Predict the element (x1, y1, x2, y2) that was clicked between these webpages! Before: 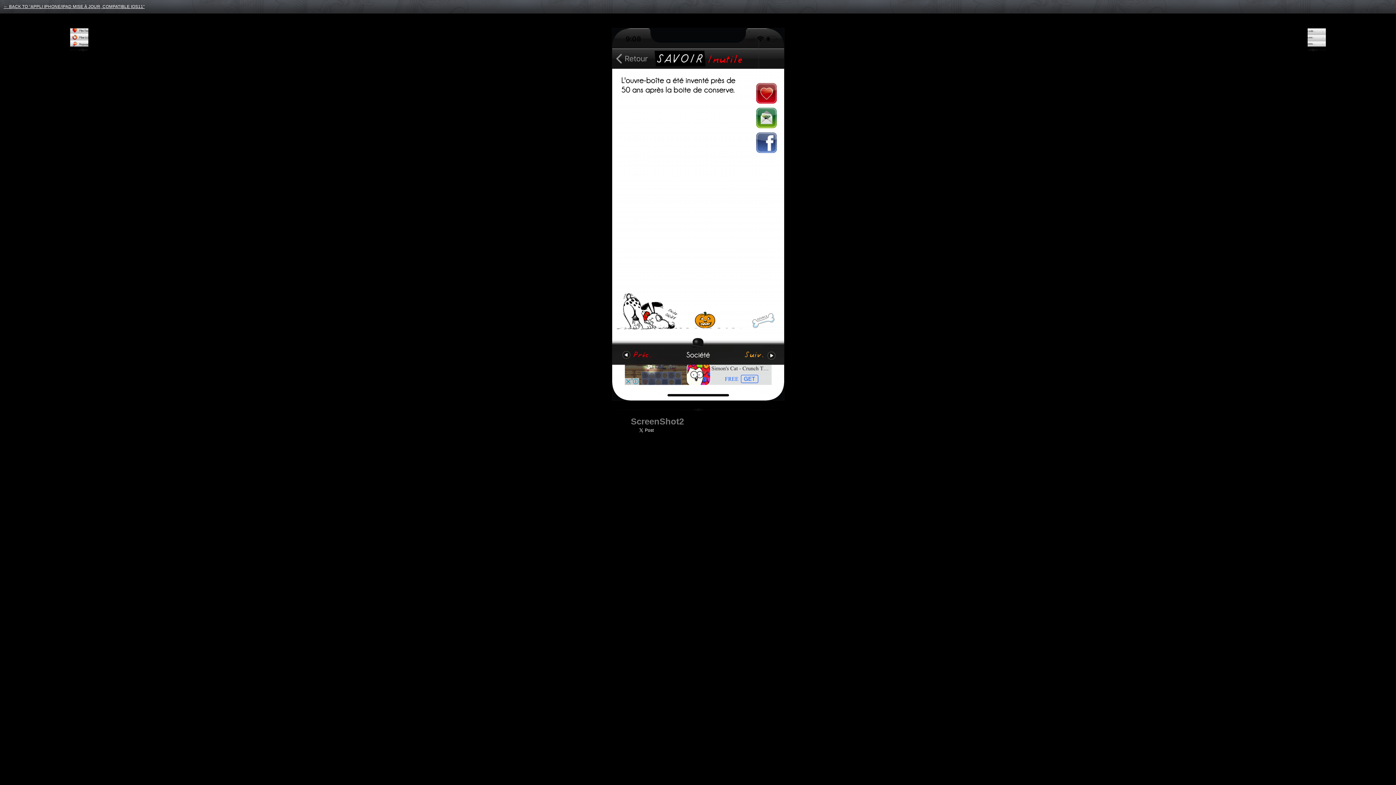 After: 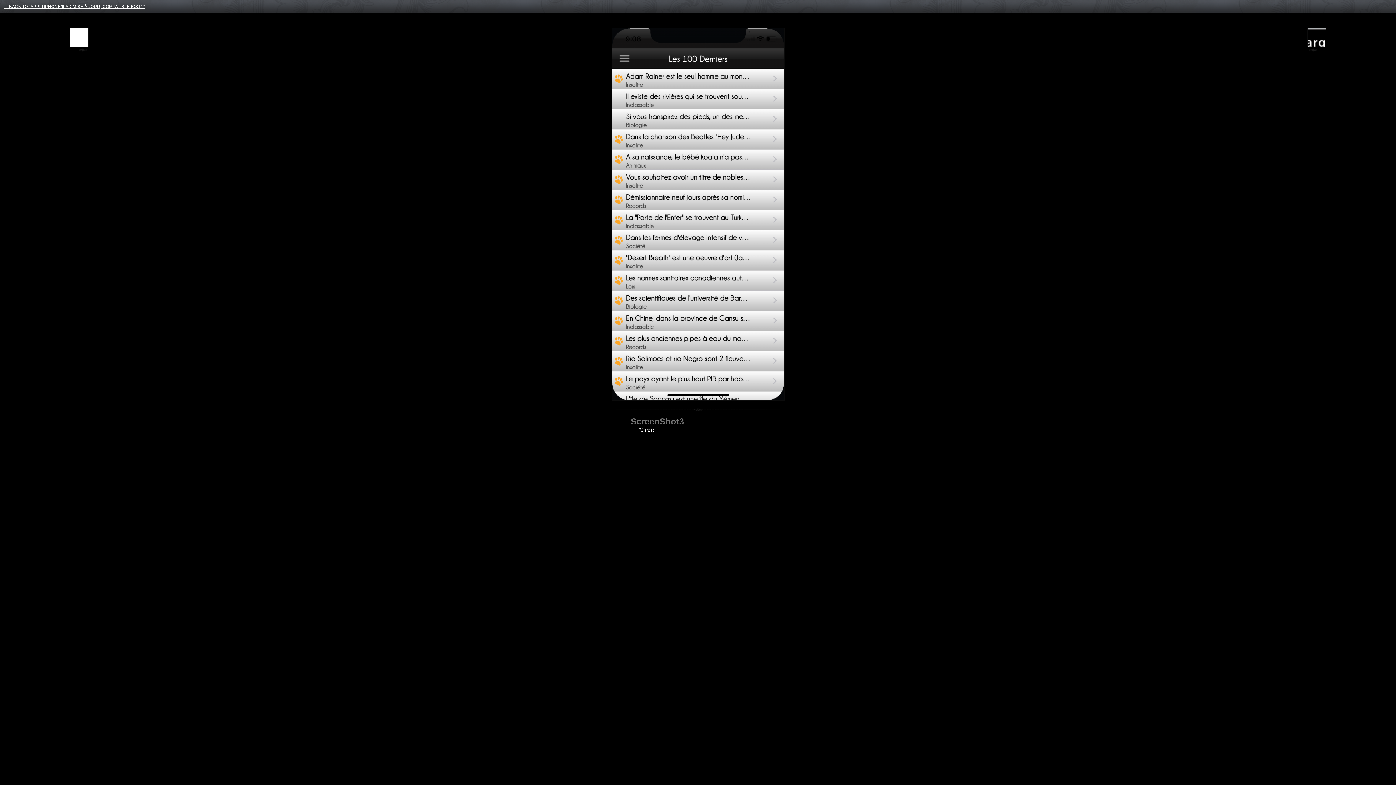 Action: bbox: (1307, 28, 1326, 46)